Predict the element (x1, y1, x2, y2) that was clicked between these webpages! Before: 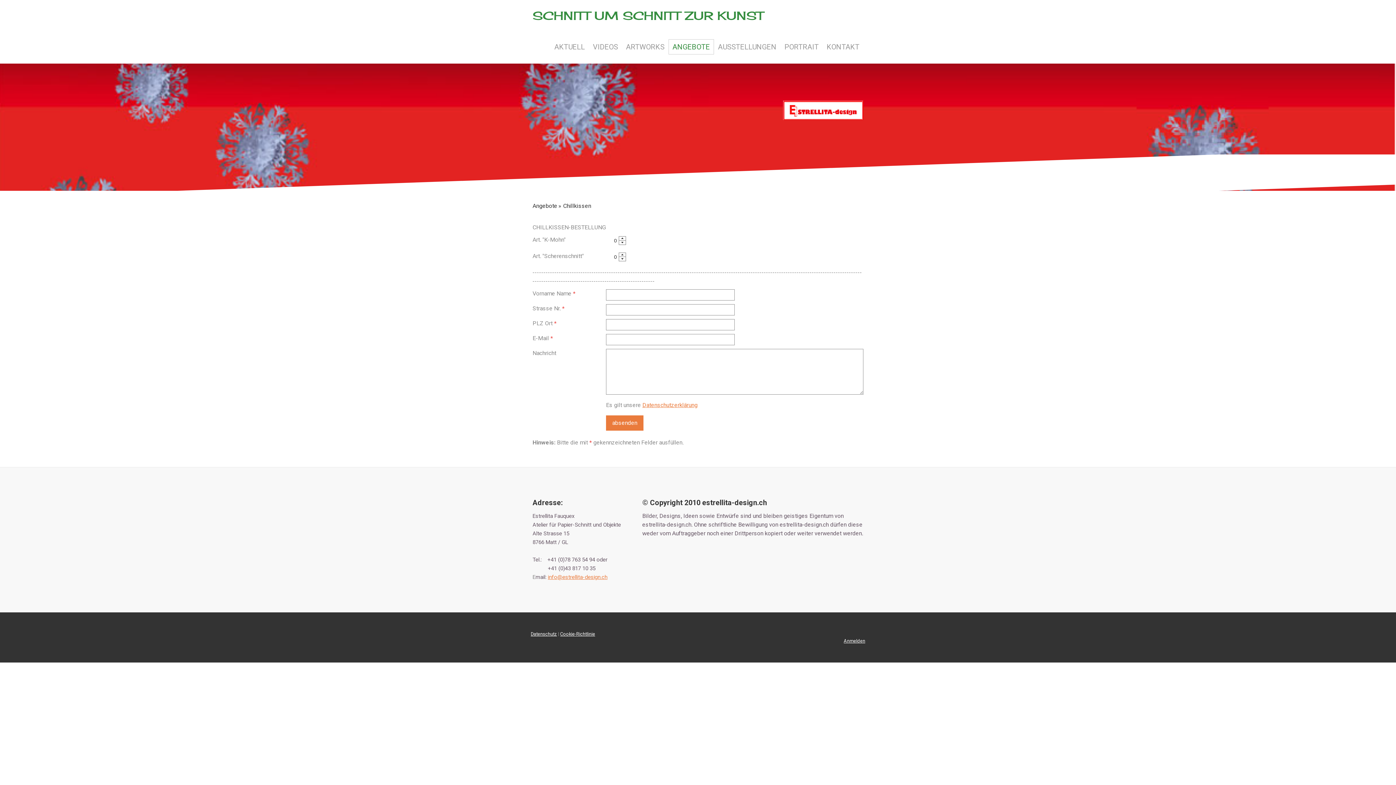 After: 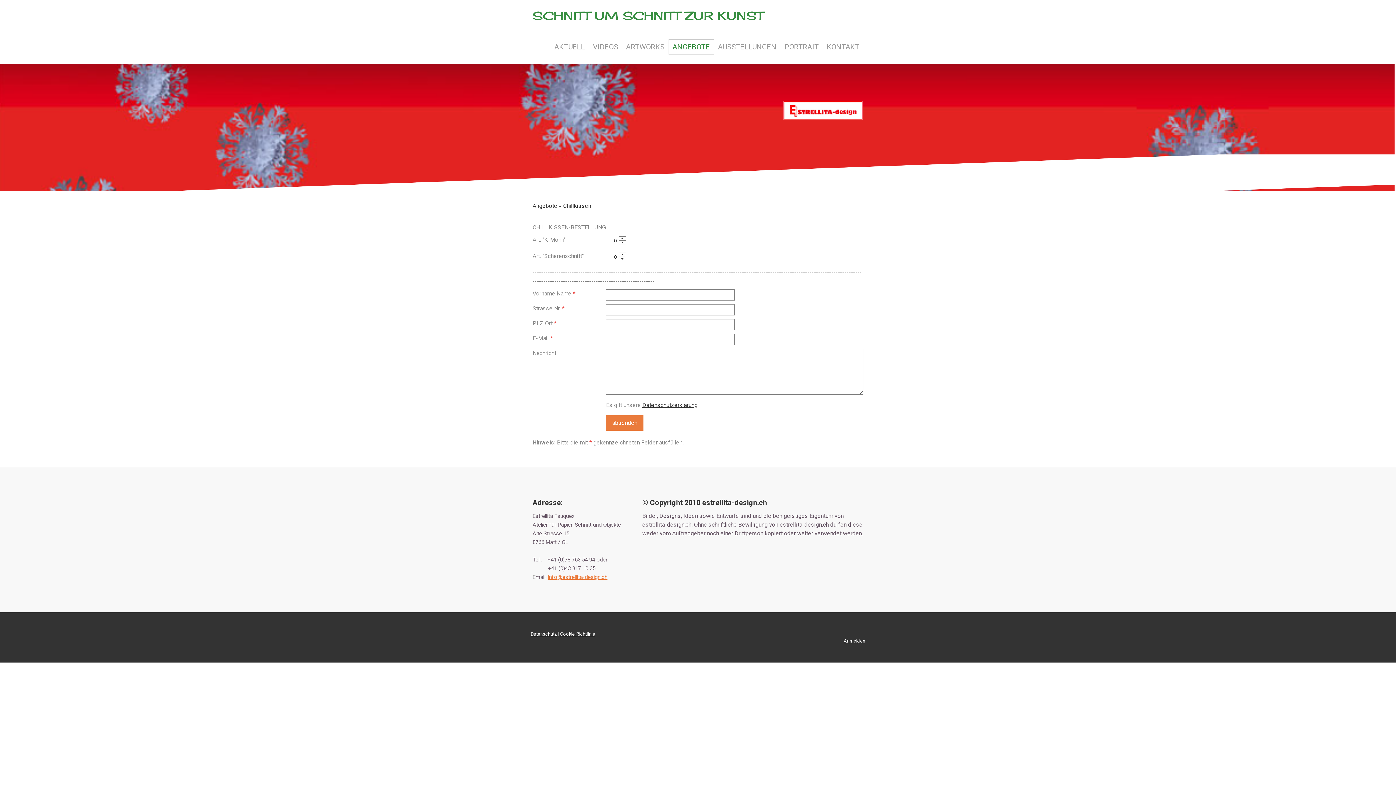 Action: label: Datenschutzerklärung bbox: (642, 401, 697, 408)